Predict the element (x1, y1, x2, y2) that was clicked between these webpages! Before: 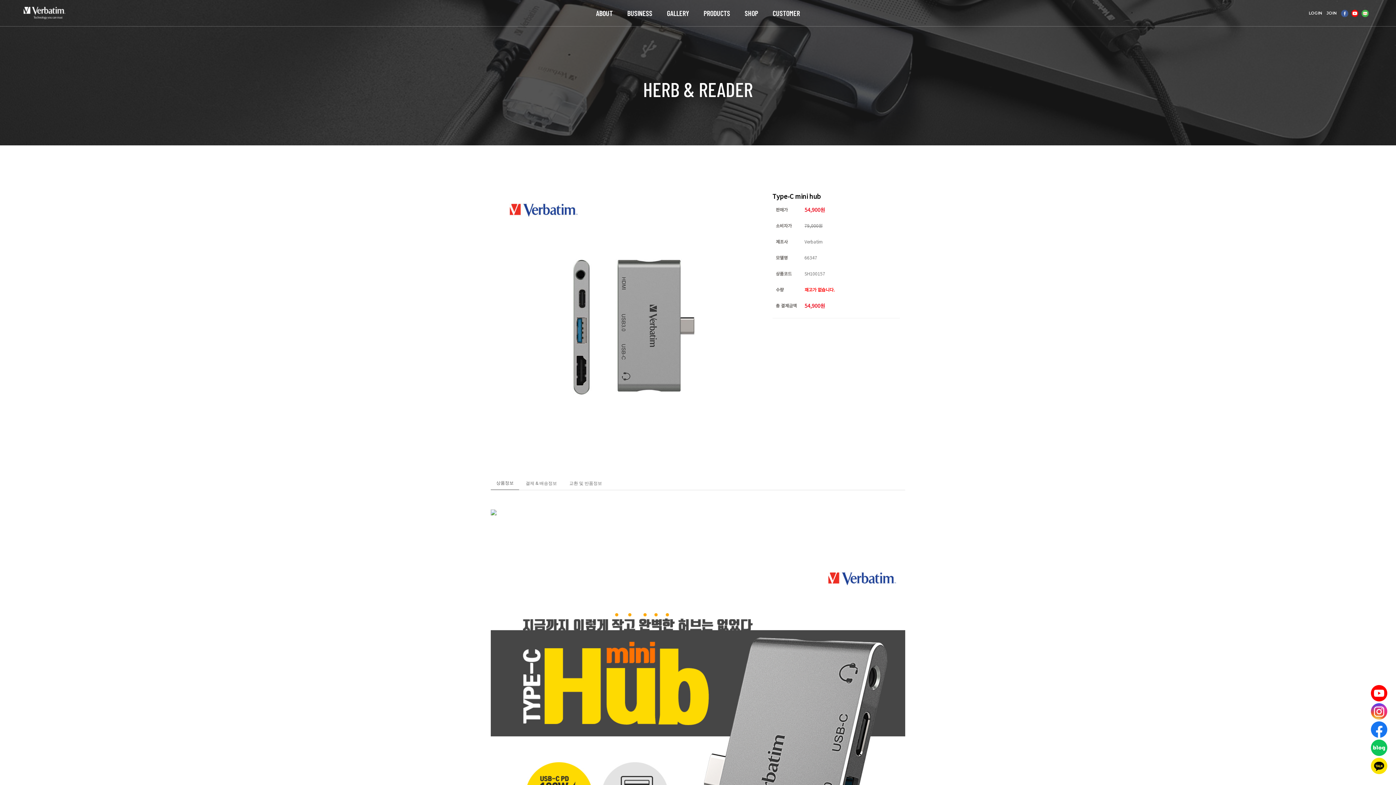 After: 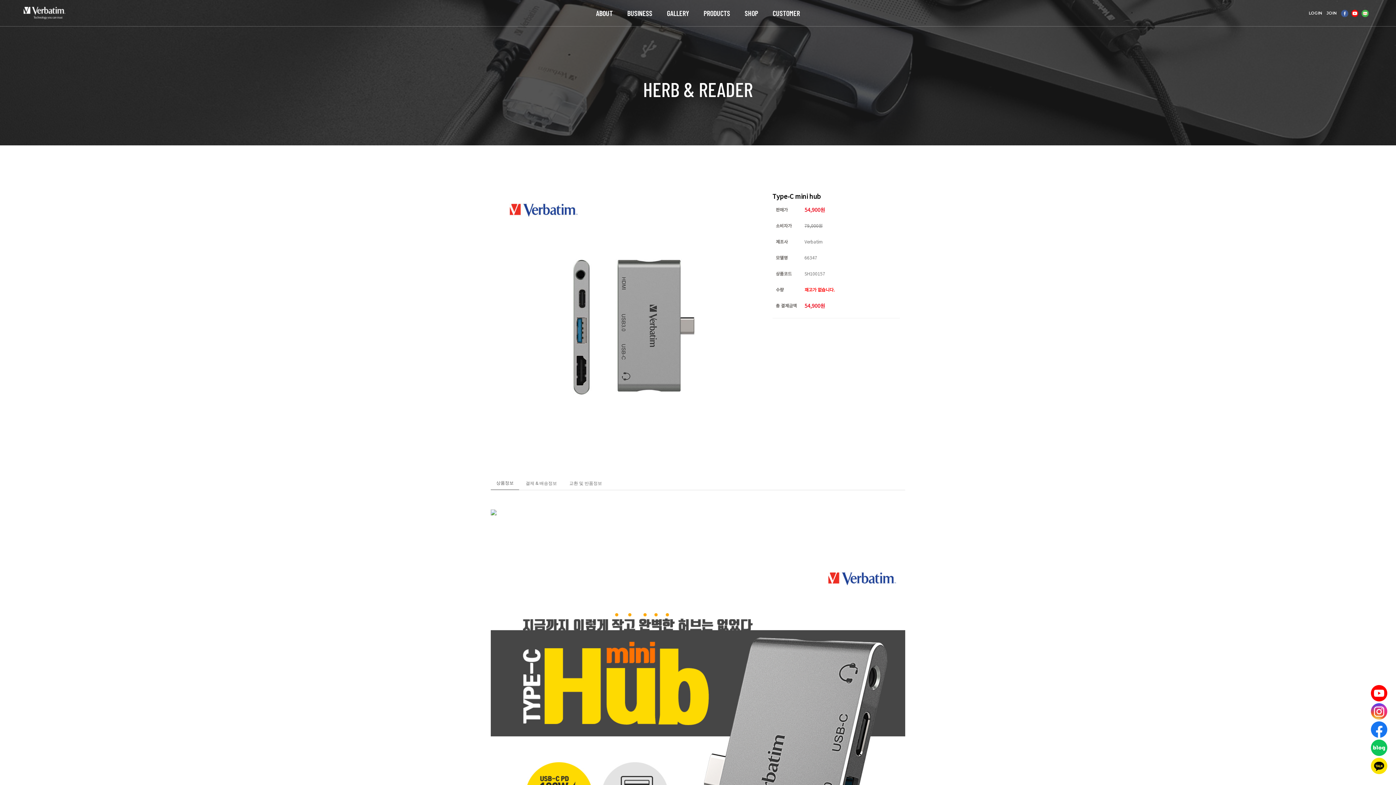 Action: bbox: (1371, 703, 1387, 720)